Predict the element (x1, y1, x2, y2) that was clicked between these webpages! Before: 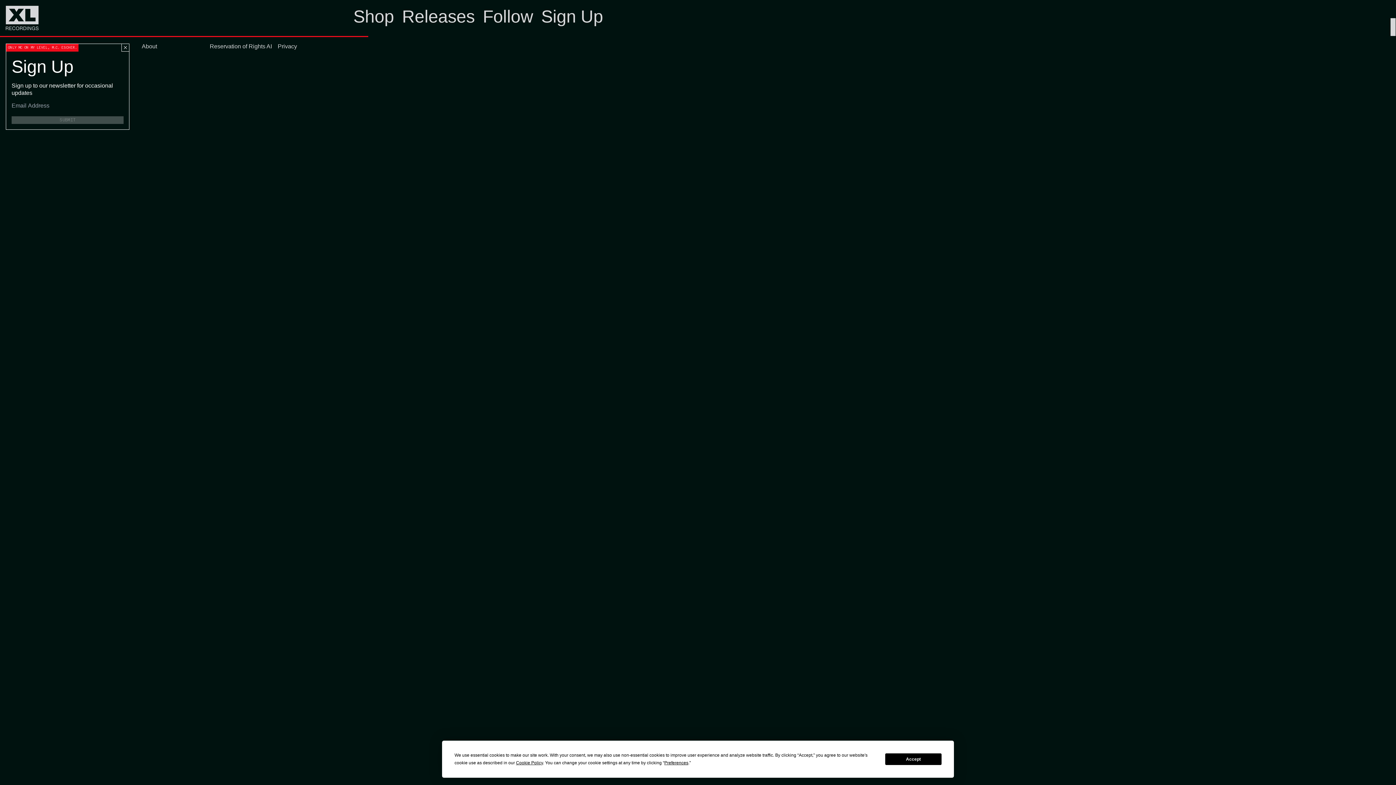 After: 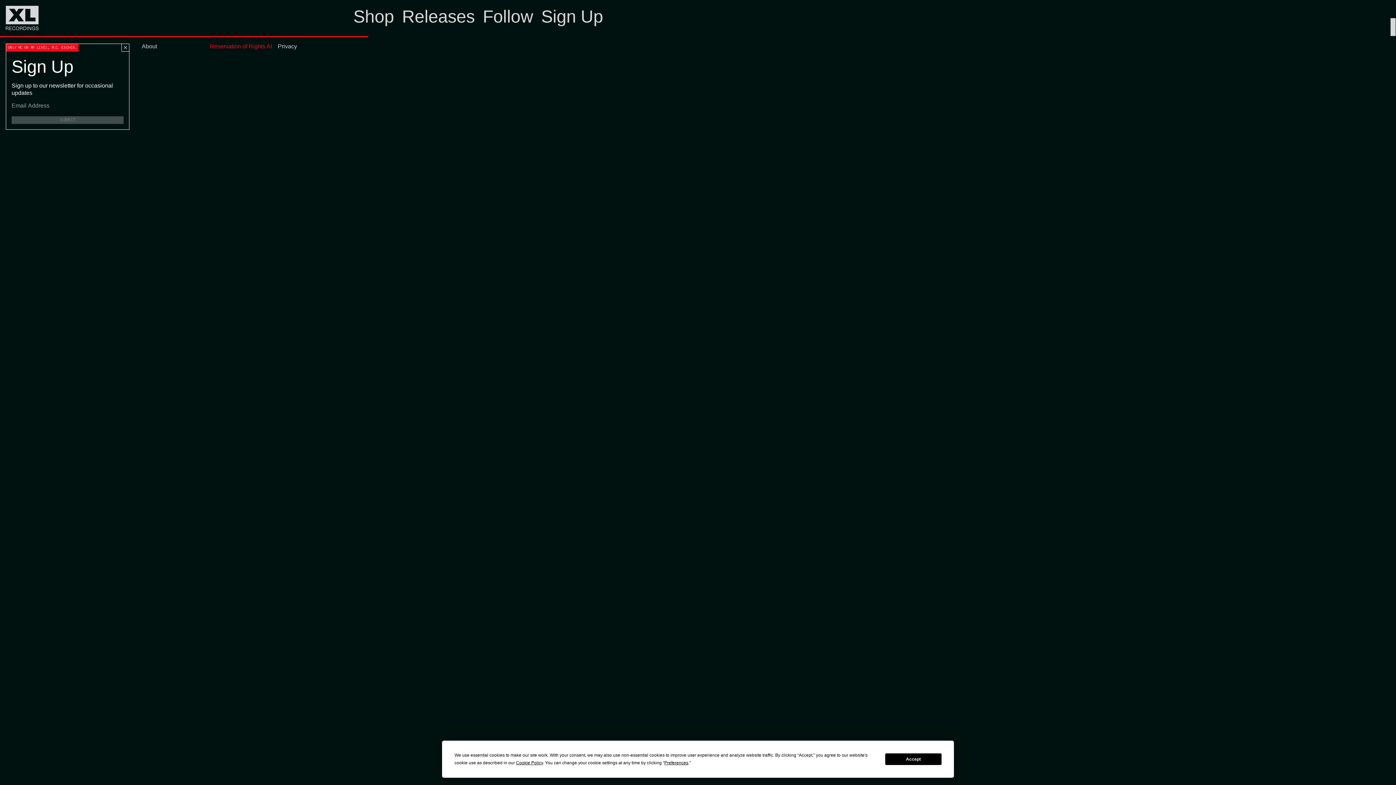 Action: bbox: (209, 42, 271, 50) label: Reservation of Rights AI